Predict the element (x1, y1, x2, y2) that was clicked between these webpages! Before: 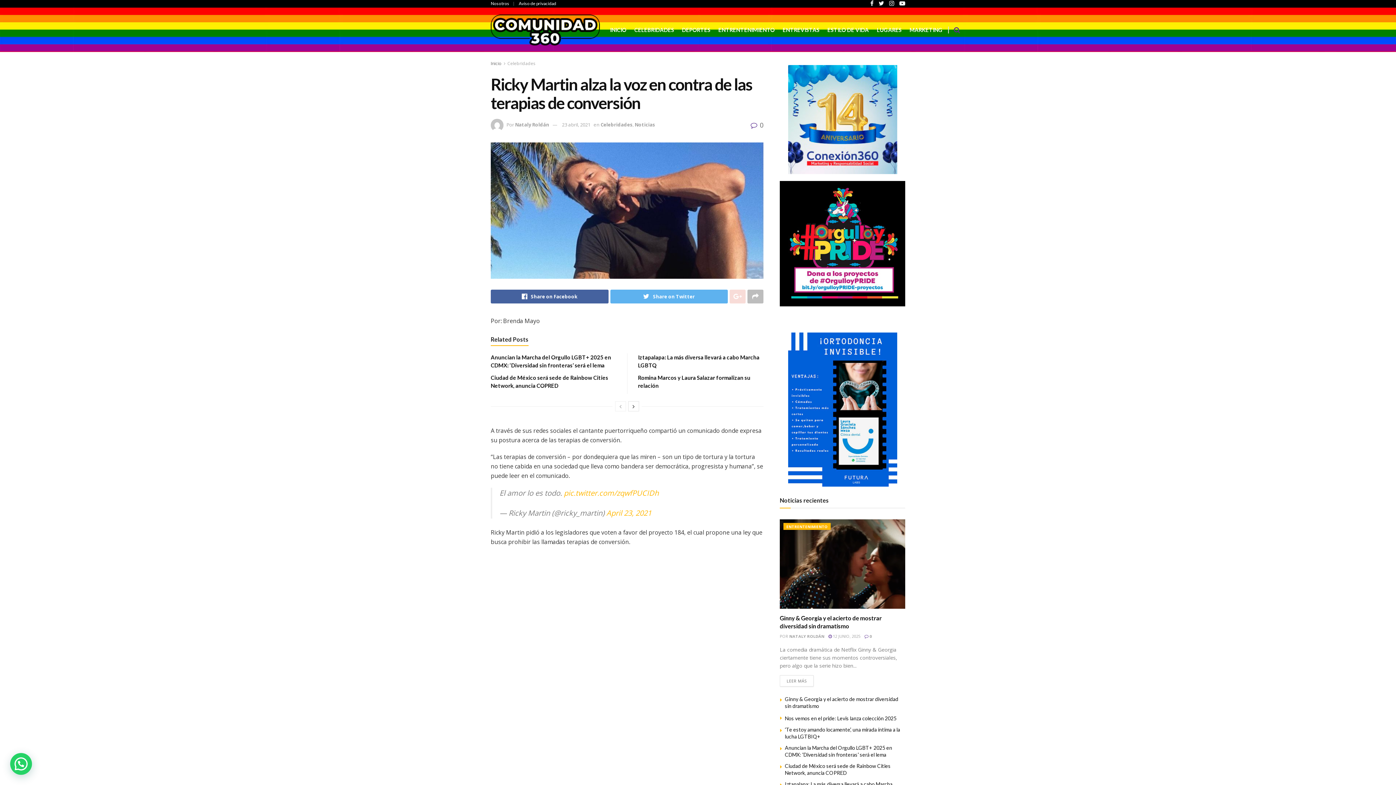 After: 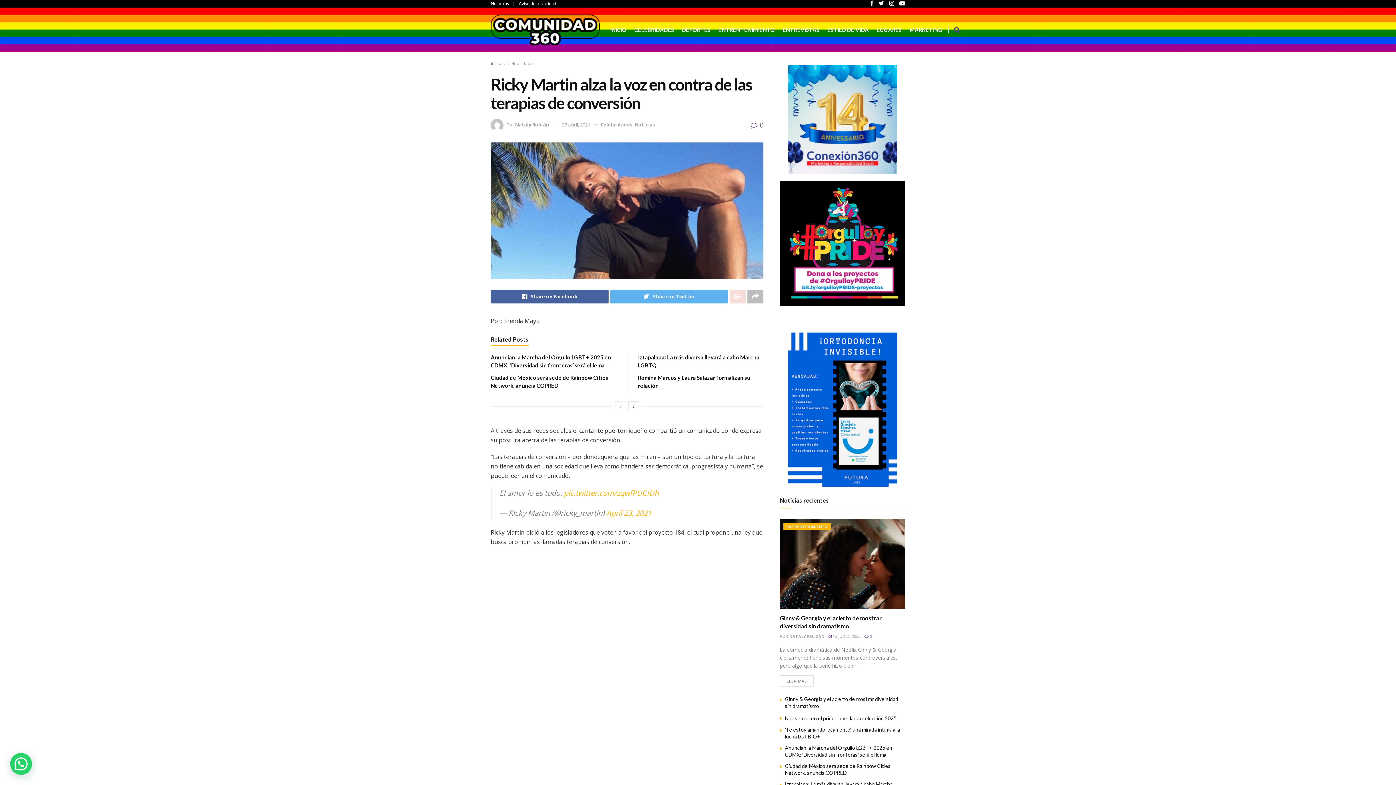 Action: bbox: (615, 401, 626, 411)